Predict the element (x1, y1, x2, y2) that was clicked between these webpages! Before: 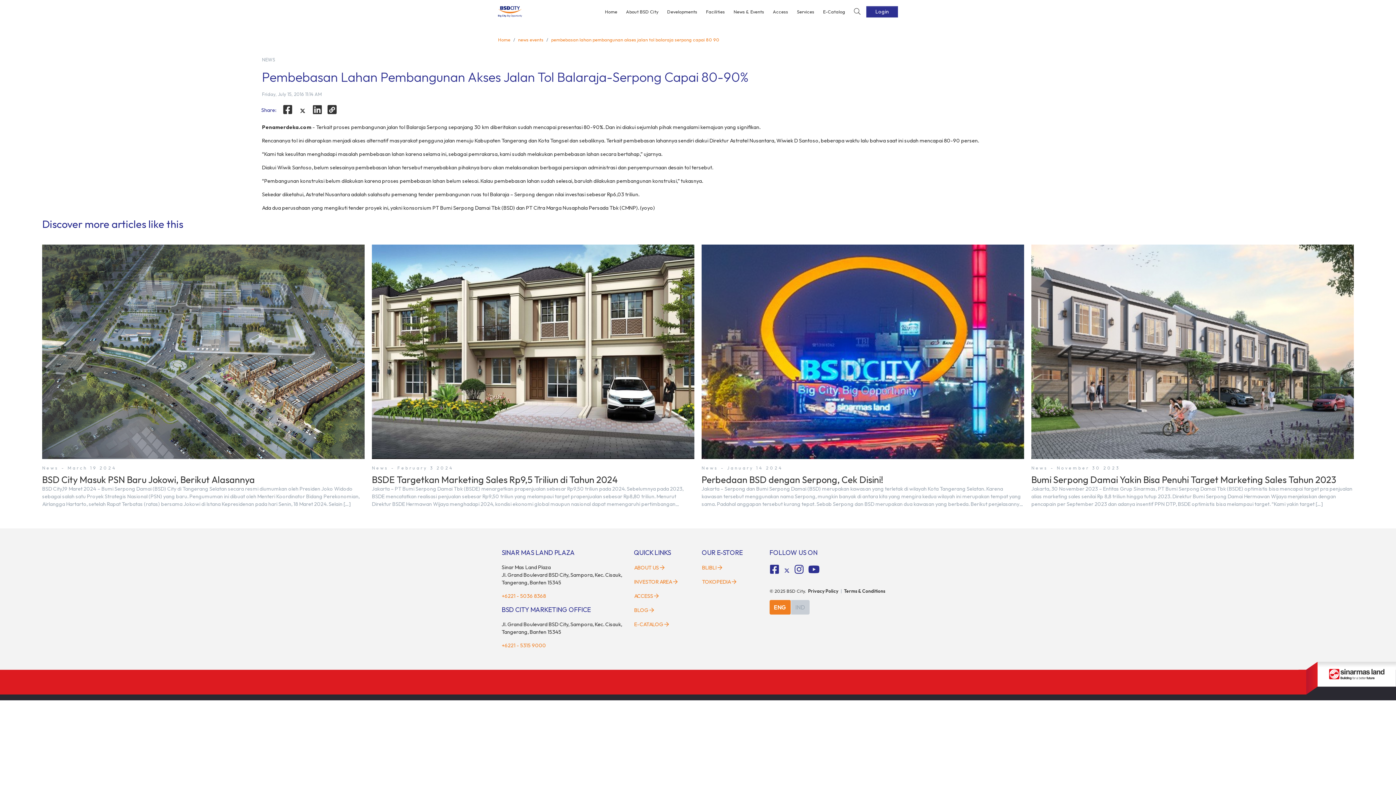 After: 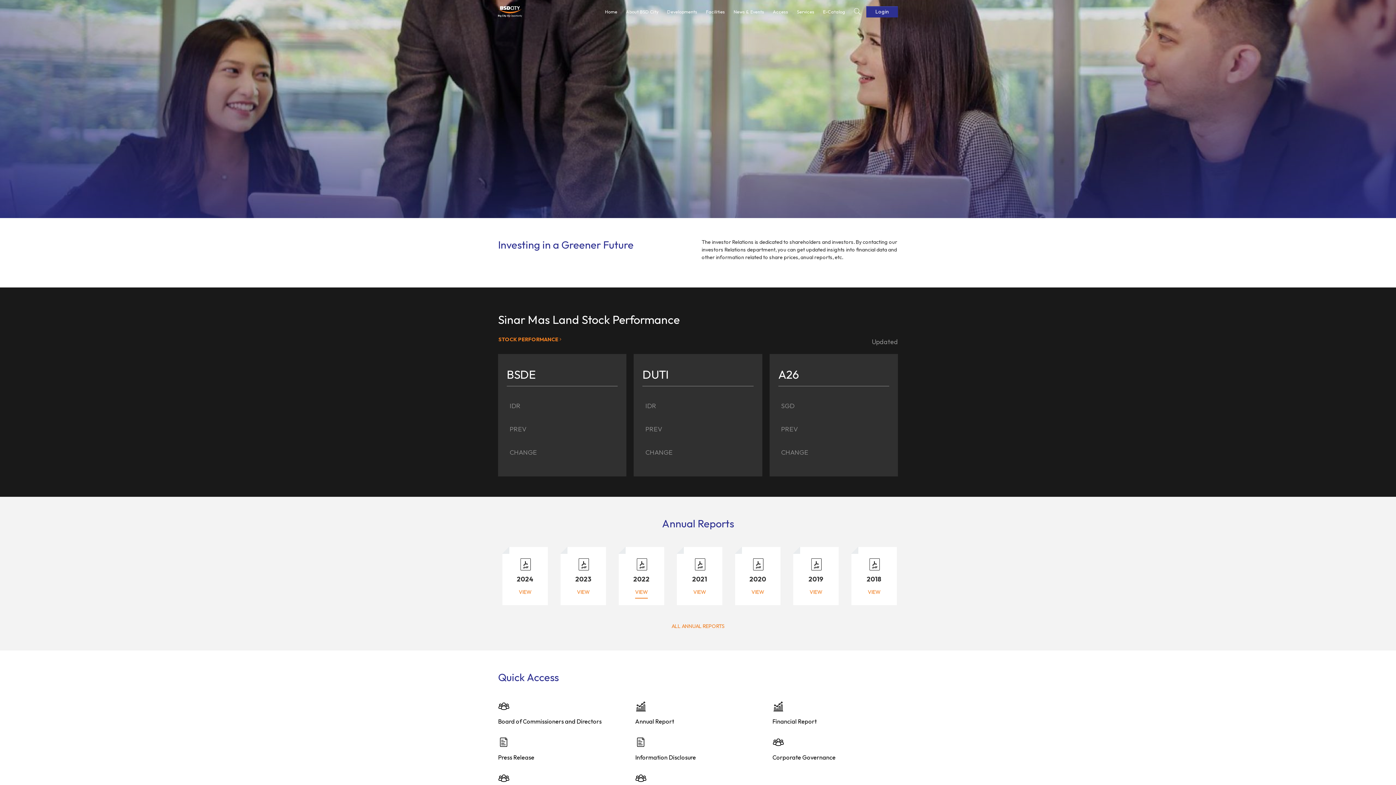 Action: bbox: (633, 575, 678, 589) label: INVESTOR AREA 